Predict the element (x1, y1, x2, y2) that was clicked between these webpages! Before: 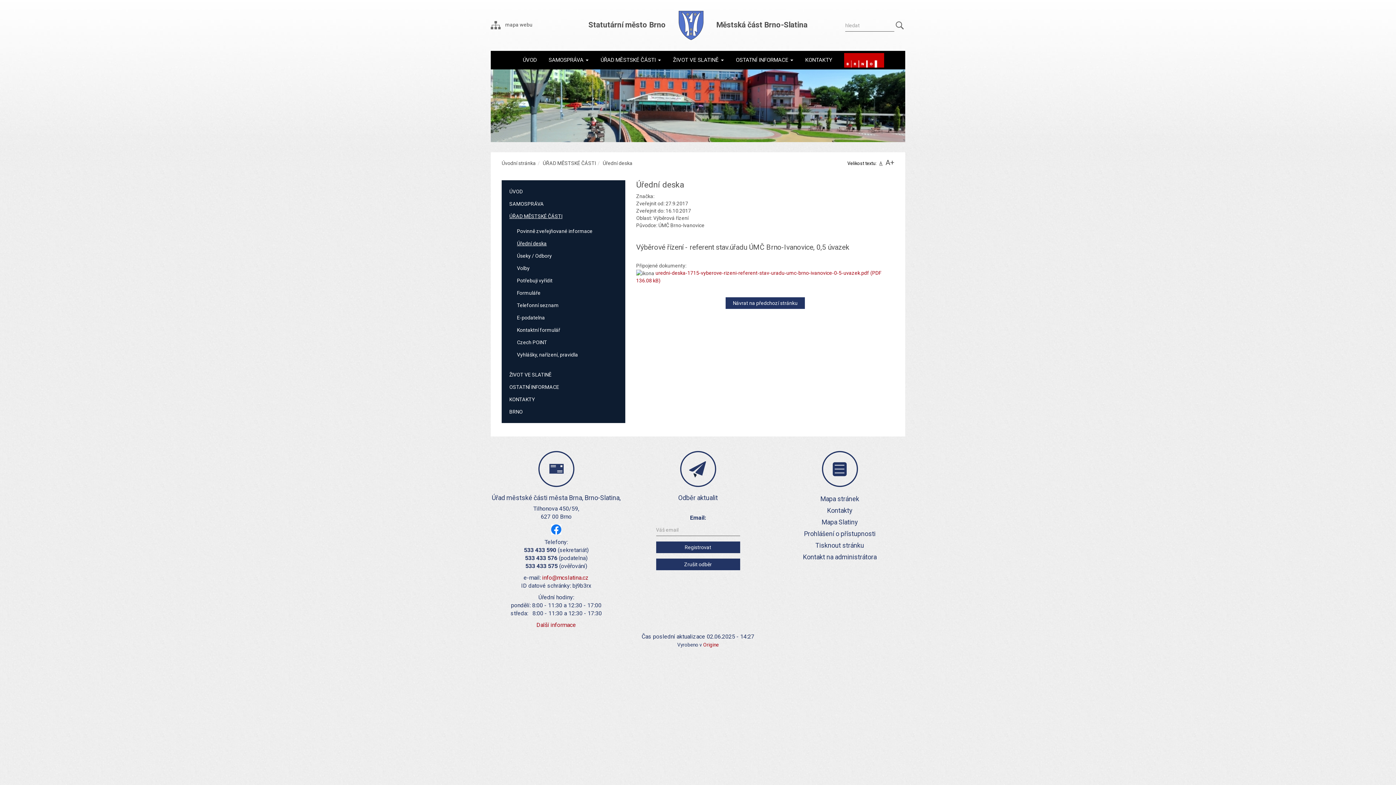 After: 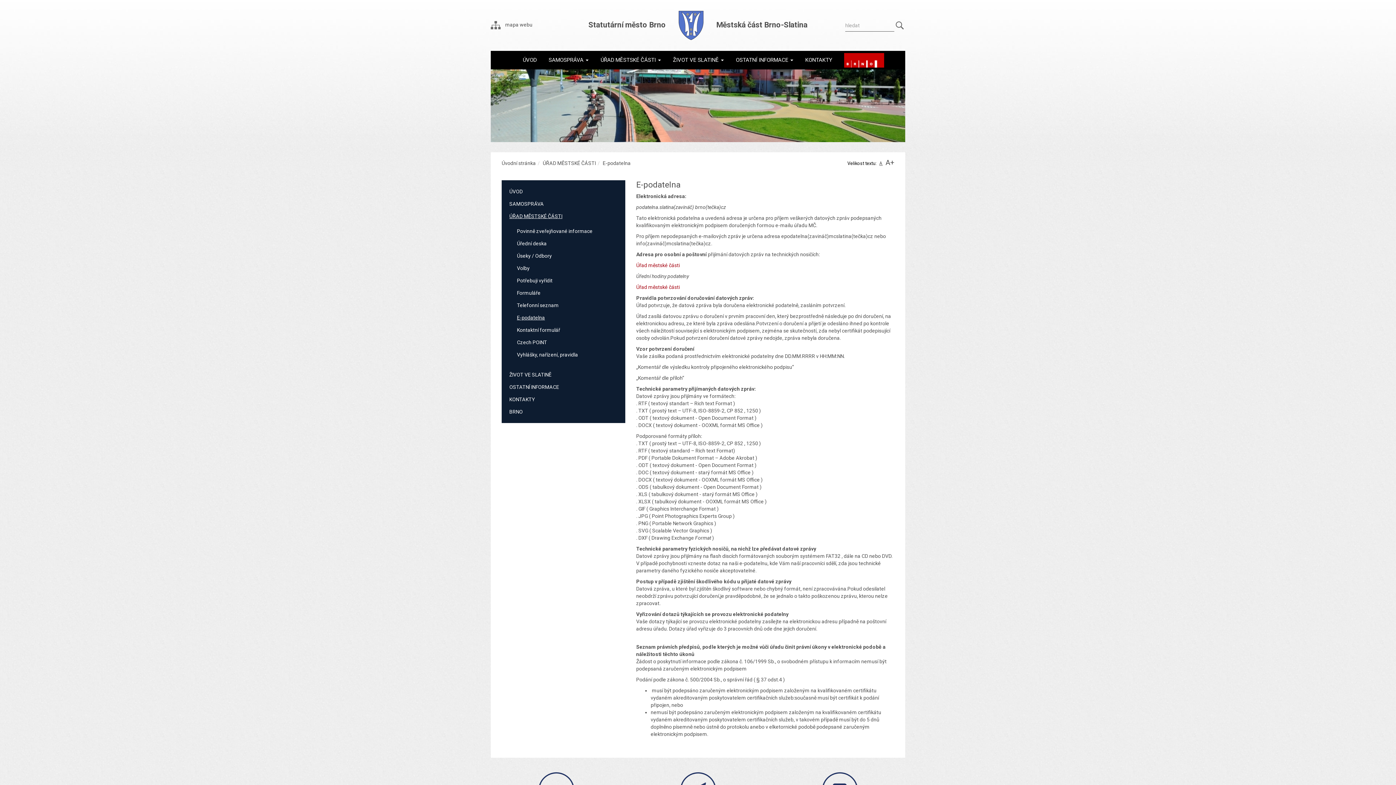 Action: bbox: (517, 314, 545, 320) label: E-podatelna